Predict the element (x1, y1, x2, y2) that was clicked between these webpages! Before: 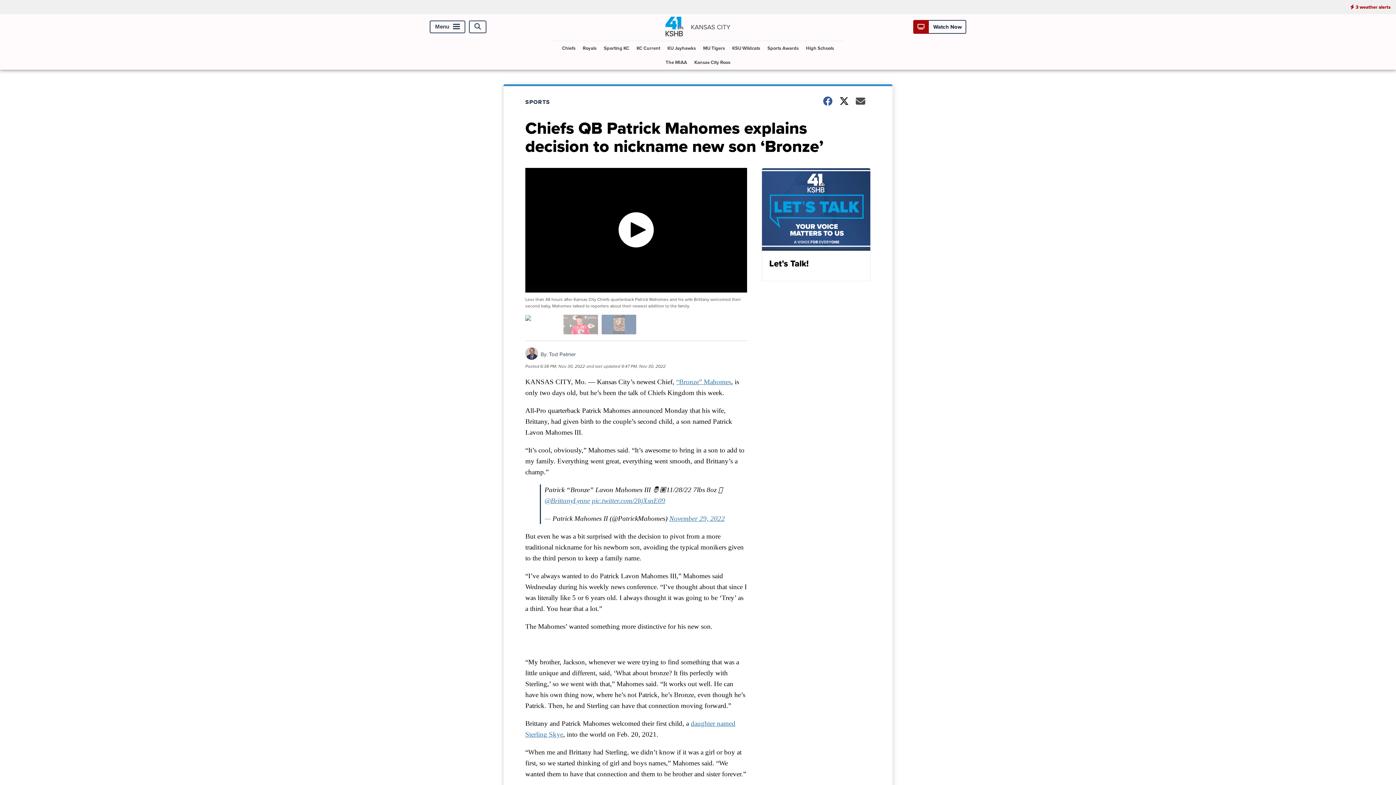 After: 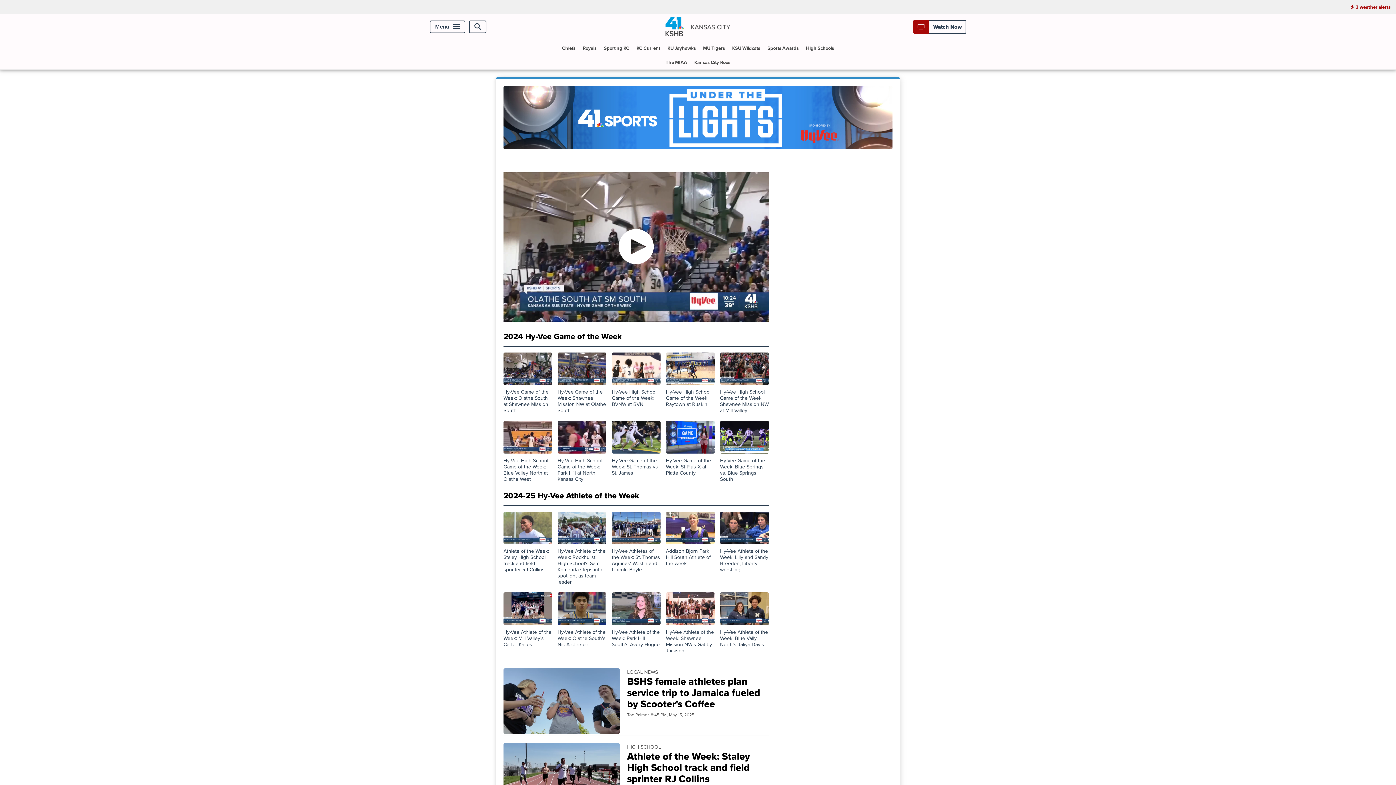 Action: label: High Schools bbox: (803, 41, 837, 55)